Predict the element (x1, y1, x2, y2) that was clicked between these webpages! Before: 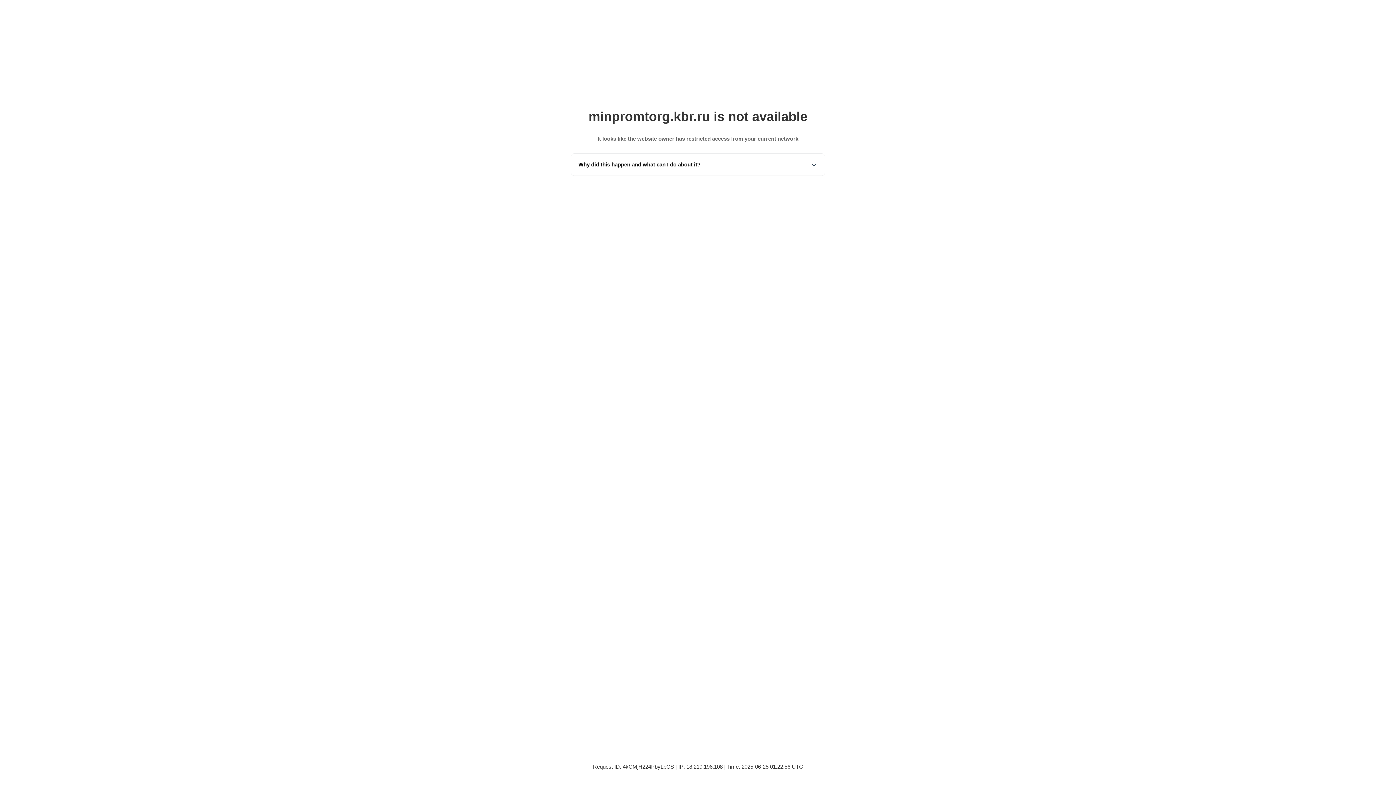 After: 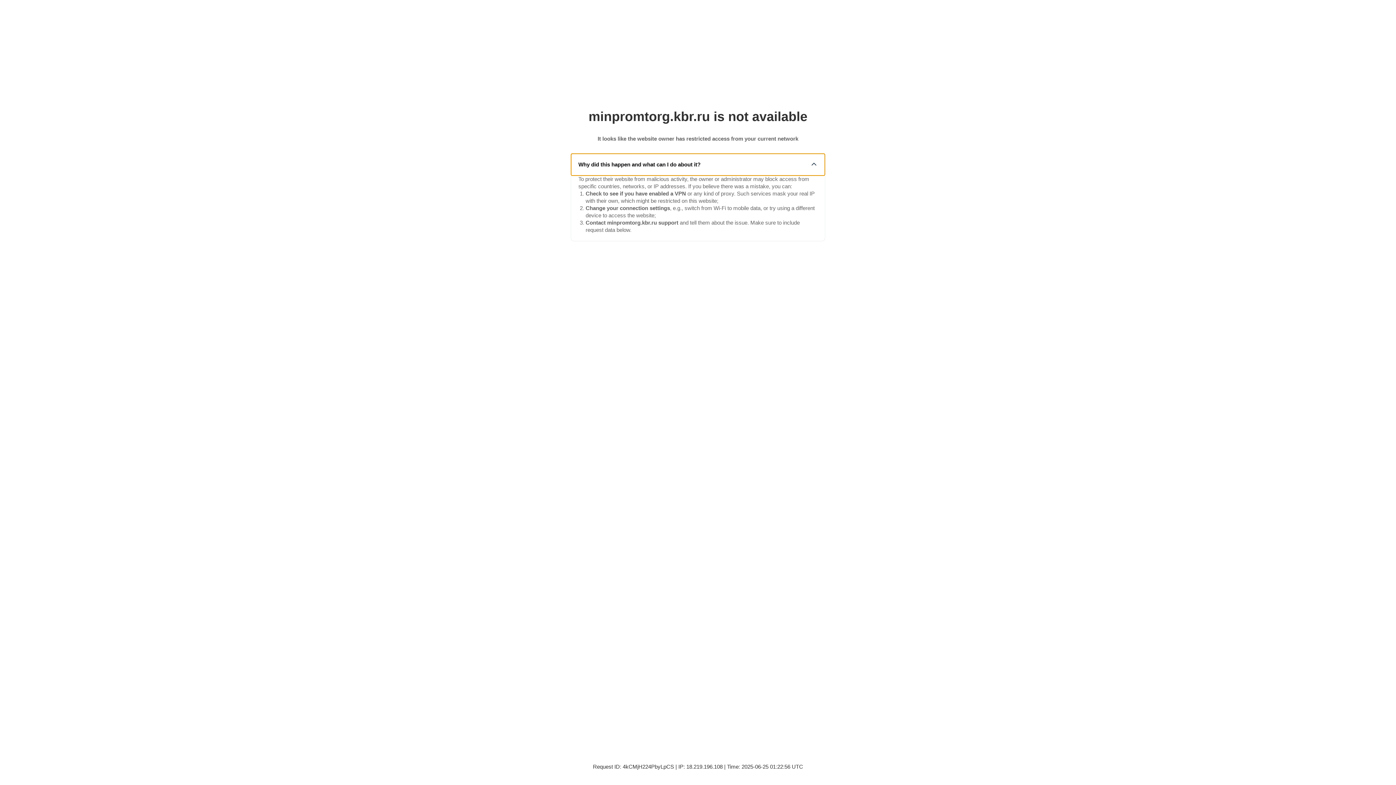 Action: bbox: (571, 153, 825, 175) label: Why did this happen and what can I do about it?